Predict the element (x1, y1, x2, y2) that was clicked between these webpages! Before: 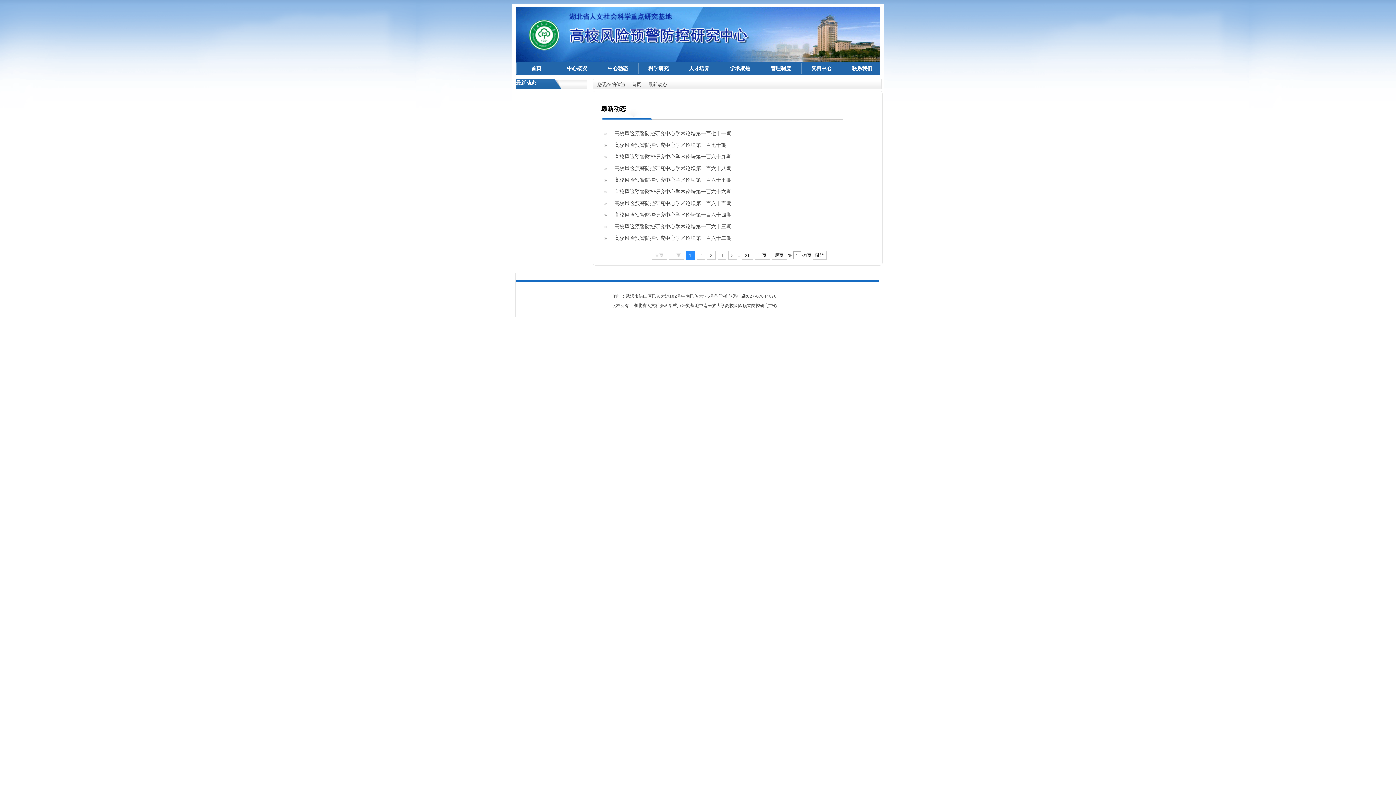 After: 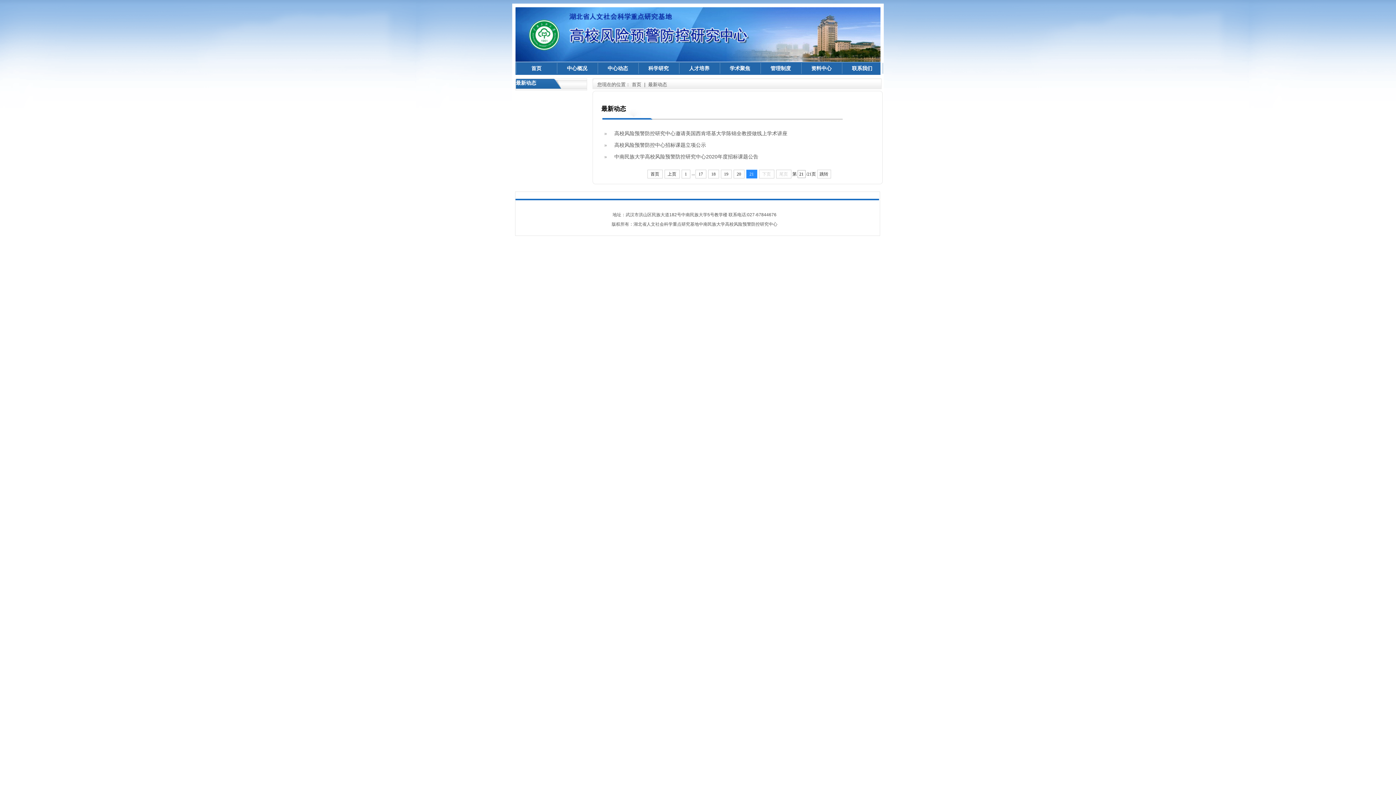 Action: label: 21 bbox: (742, 251, 752, 260)